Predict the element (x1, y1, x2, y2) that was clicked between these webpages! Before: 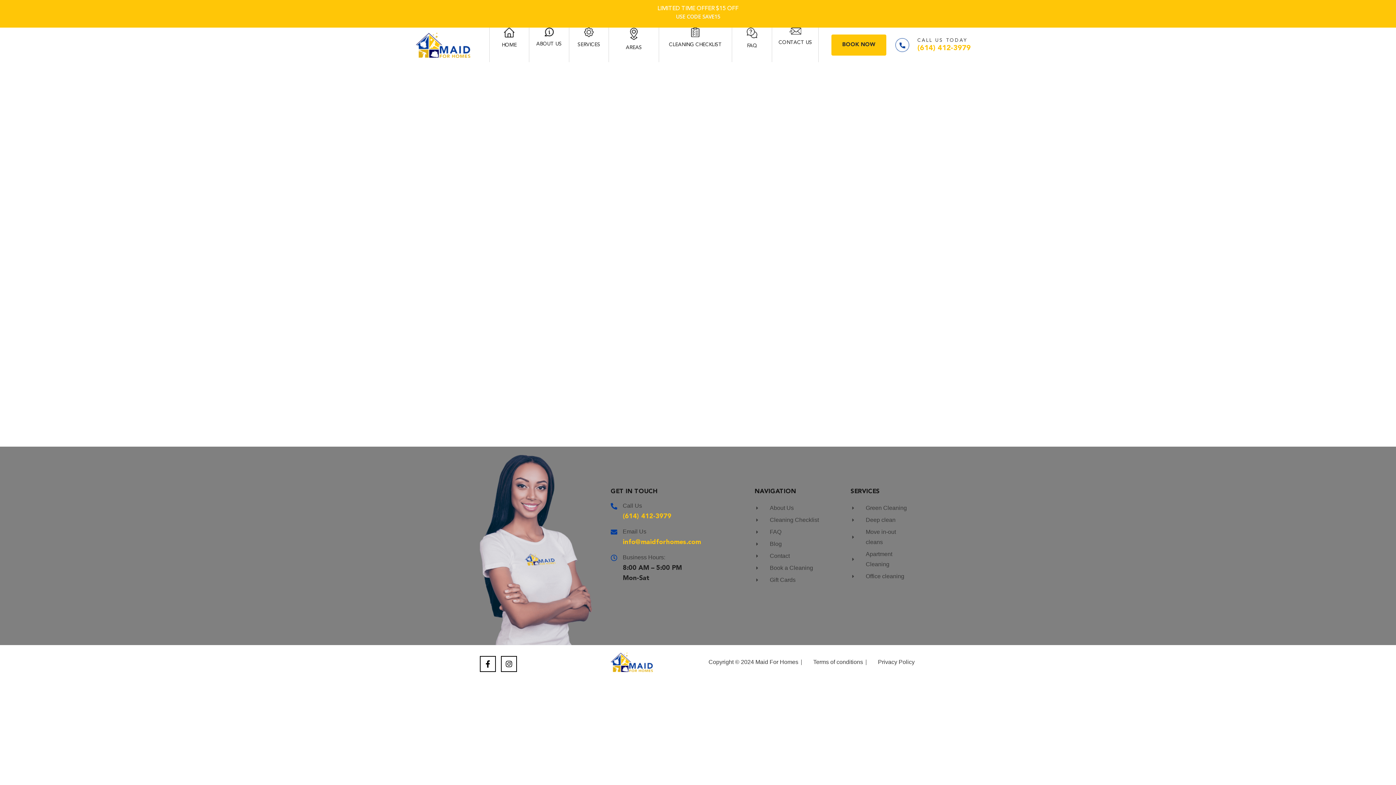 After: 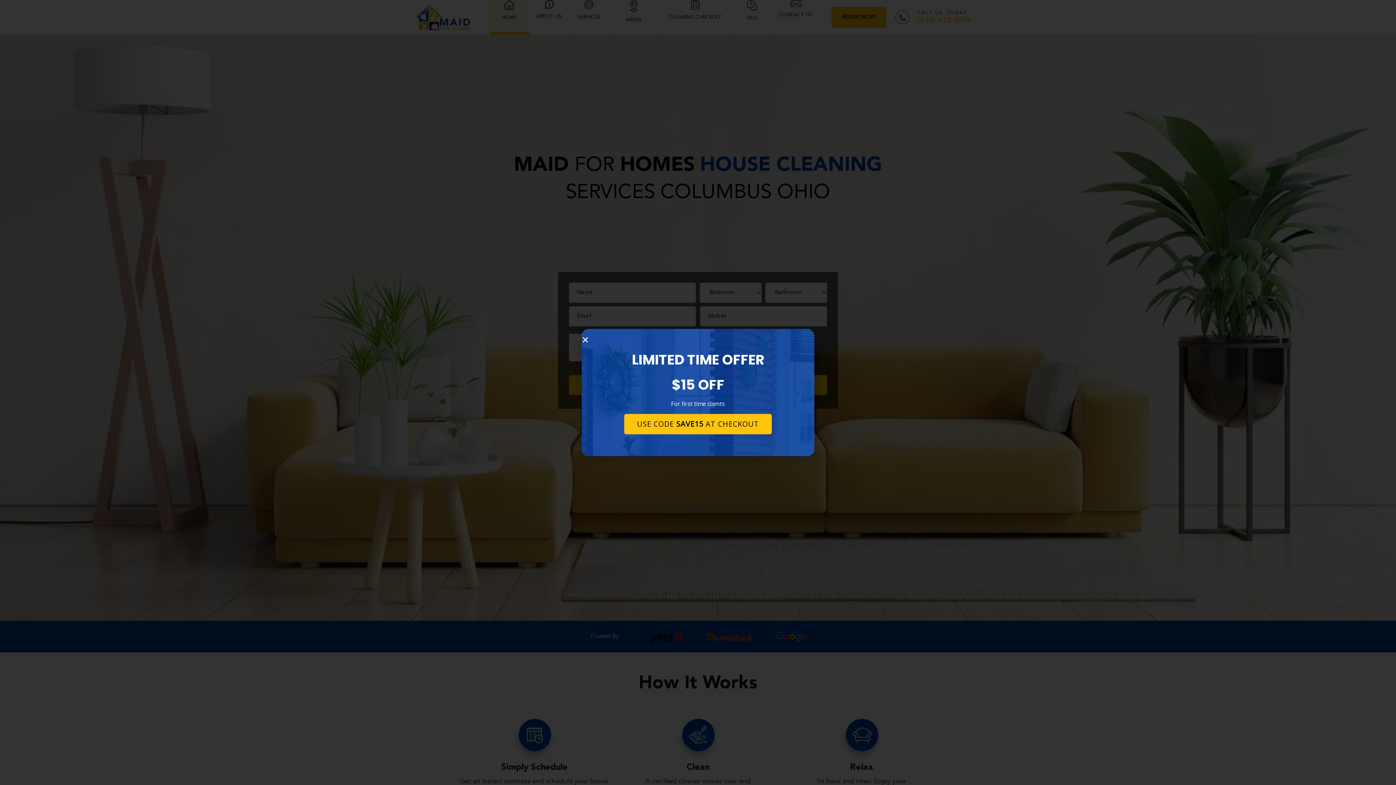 Action: bbox: (495, 27, 523, 50) label: HOME